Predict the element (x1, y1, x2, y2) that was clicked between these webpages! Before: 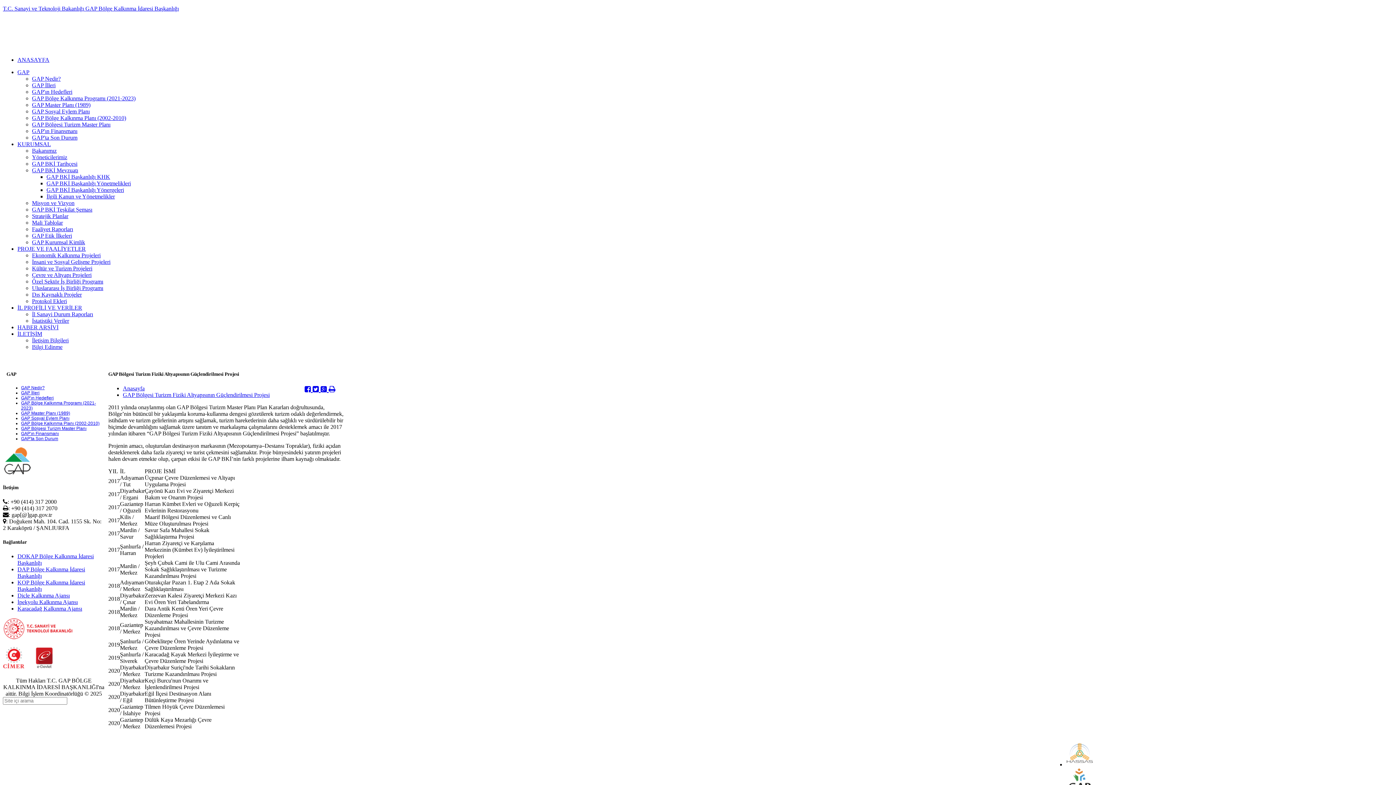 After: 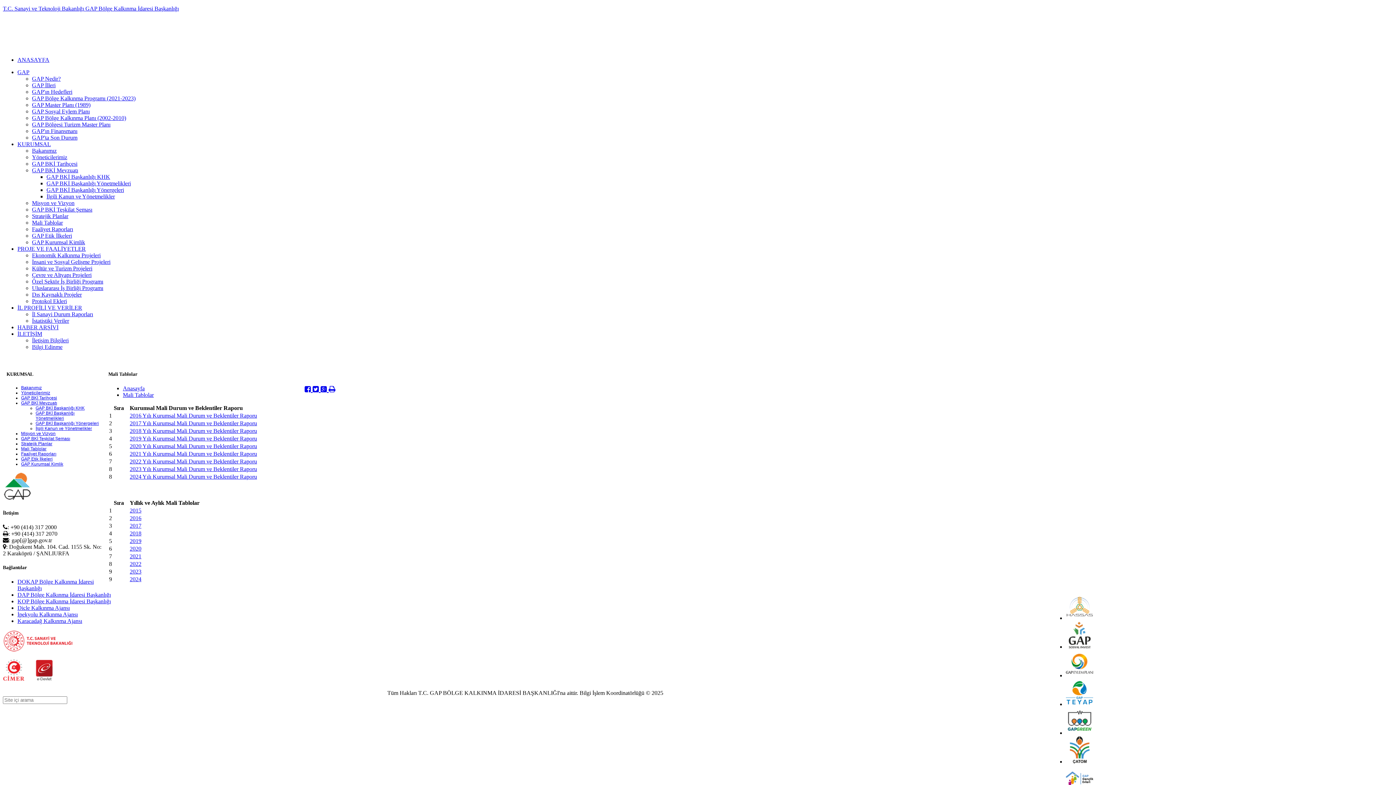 Action: bbox: (32, 219, 62, 225) label: Mali Tablolar